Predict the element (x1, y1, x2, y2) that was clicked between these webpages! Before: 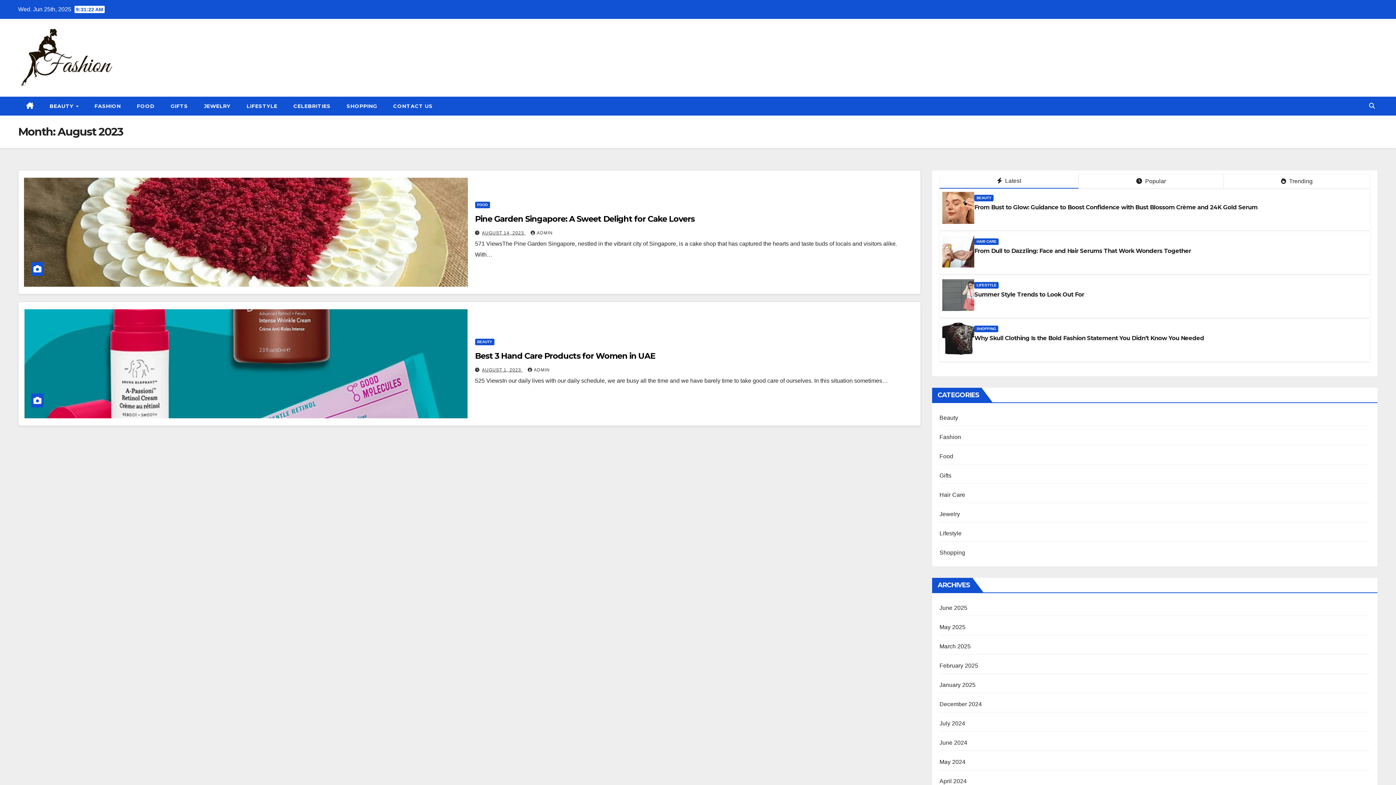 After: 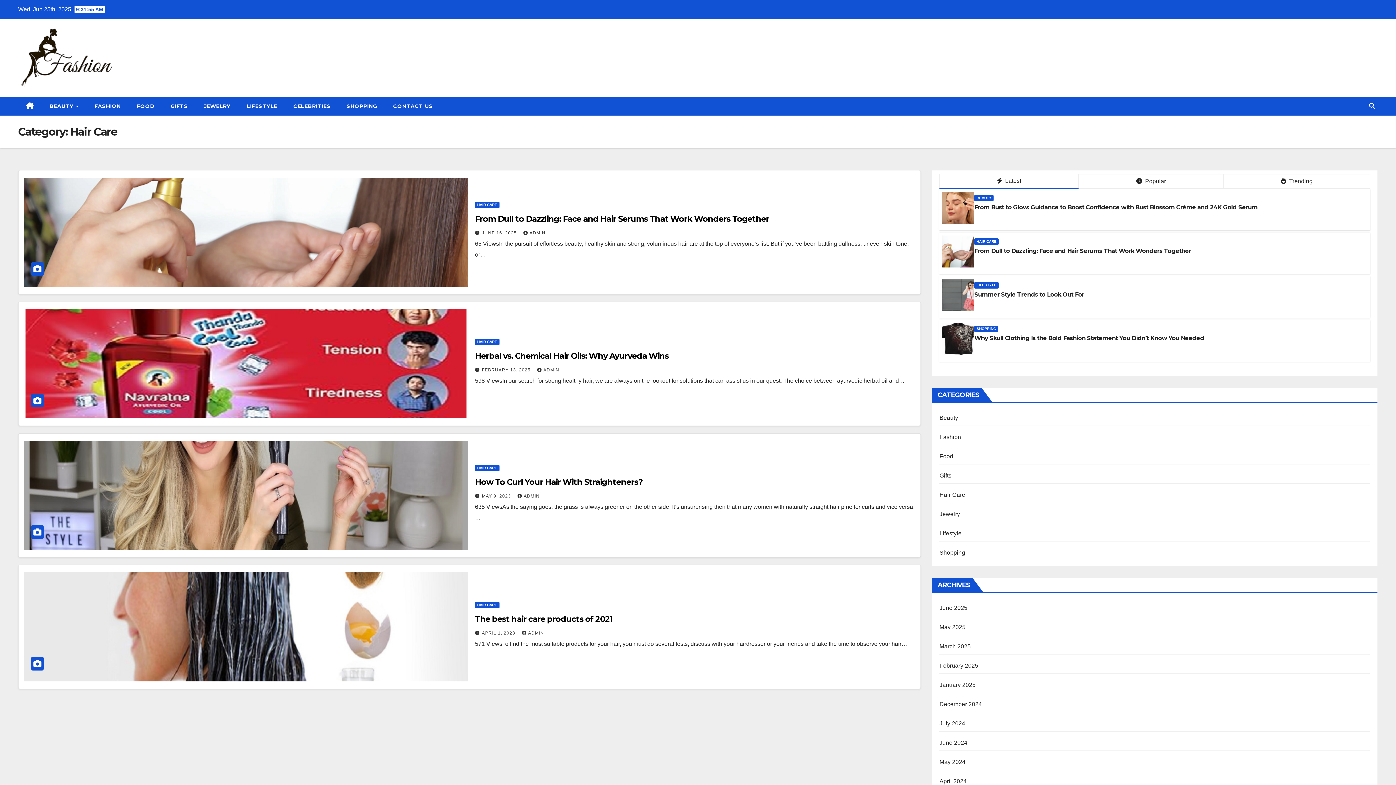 Action: bbox: (974, 238, 999, 245) label: HAIR CARE